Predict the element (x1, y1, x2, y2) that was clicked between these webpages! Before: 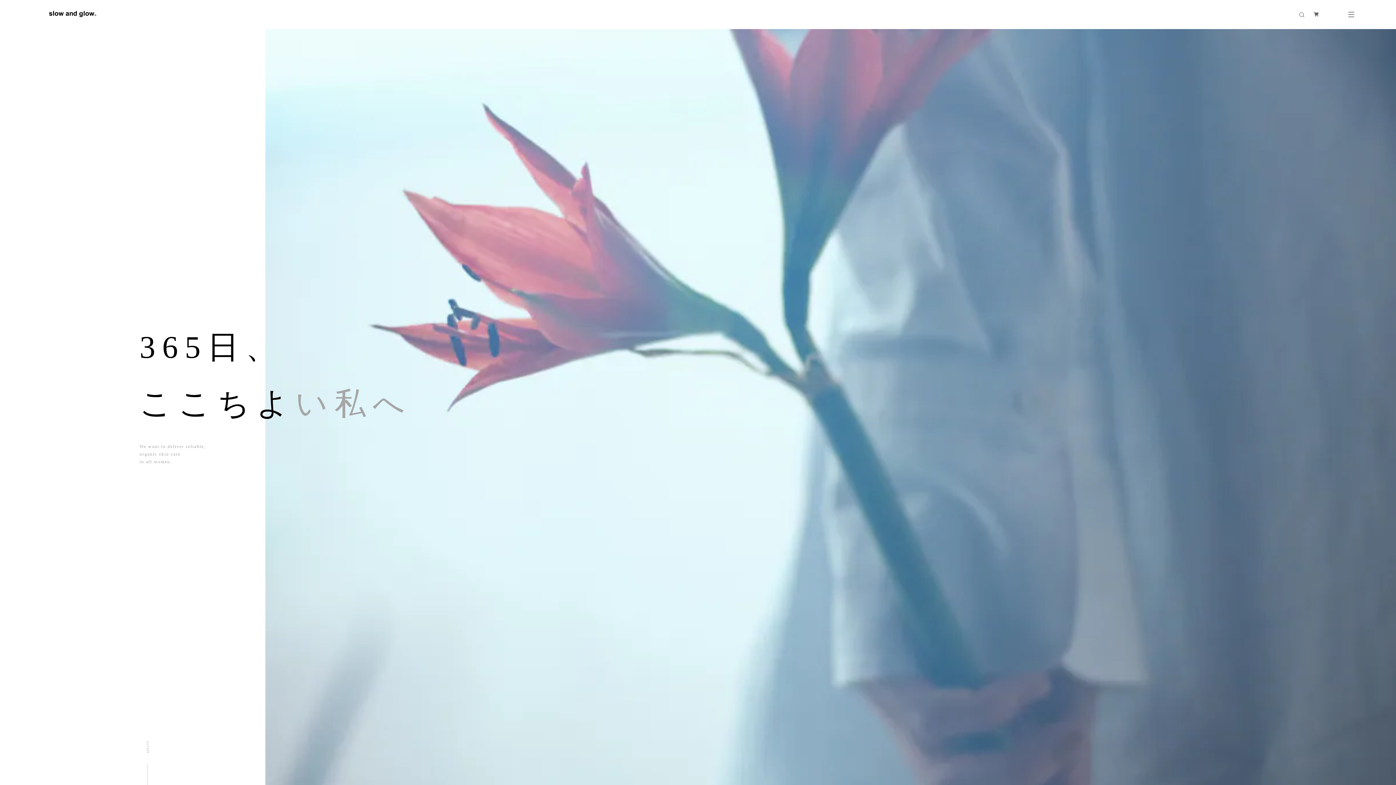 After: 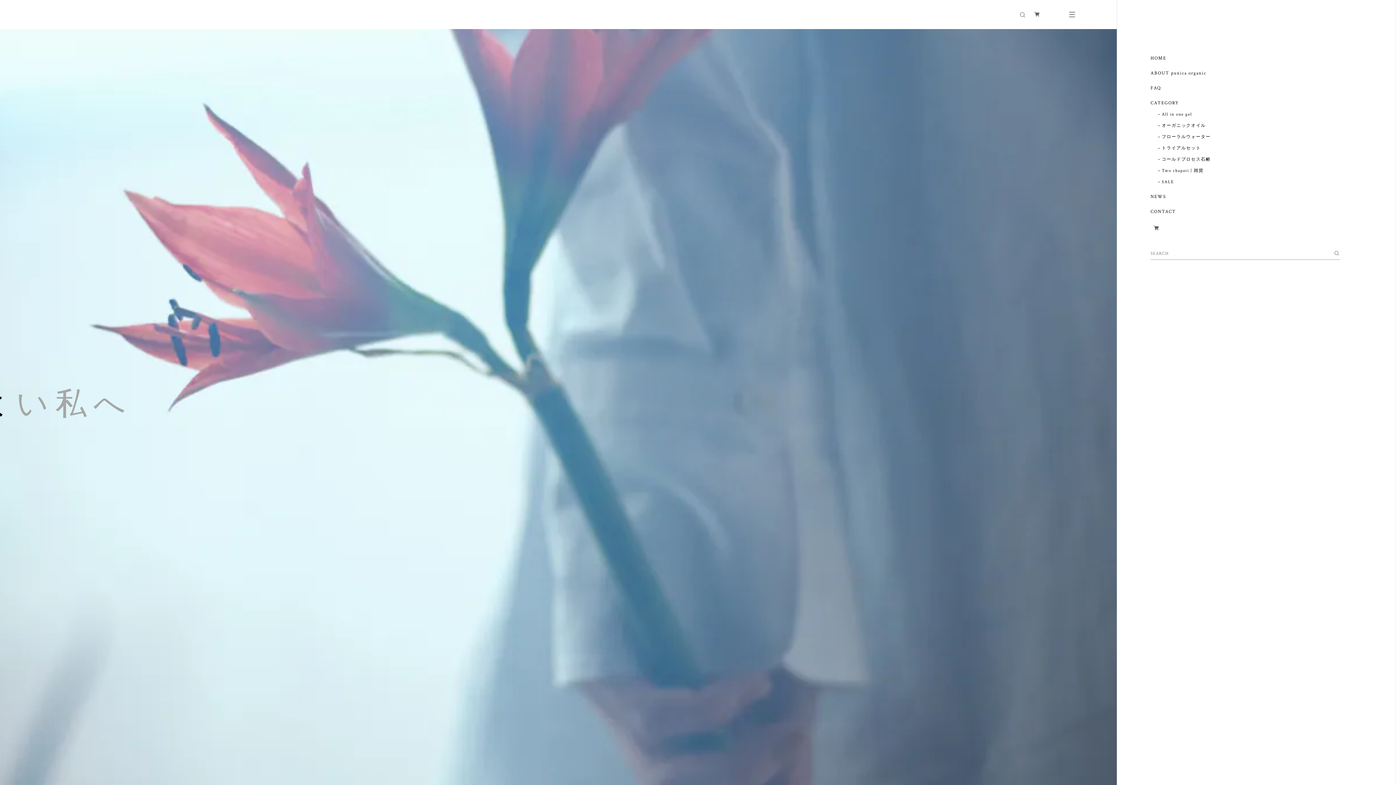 Action: bbox: (1348, 12, 1354, 17)